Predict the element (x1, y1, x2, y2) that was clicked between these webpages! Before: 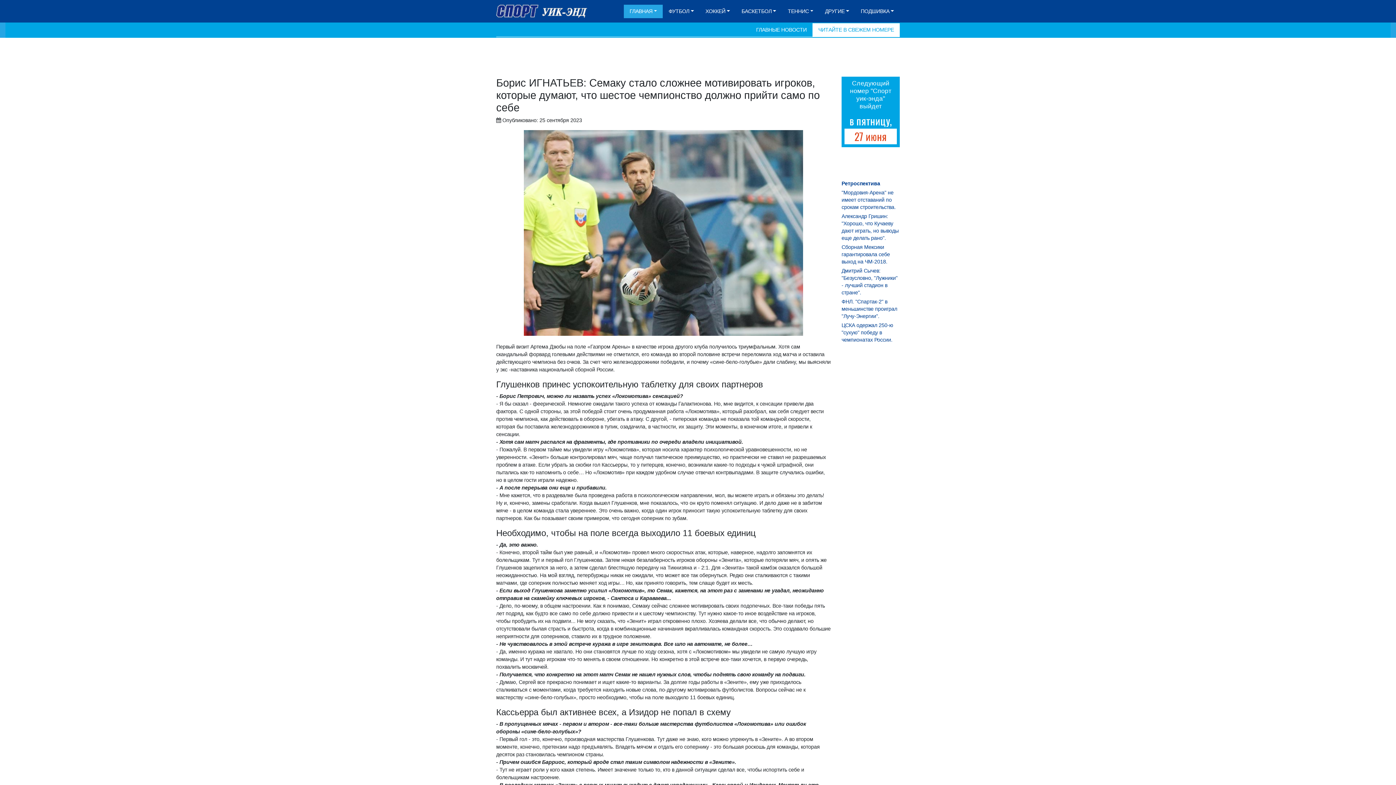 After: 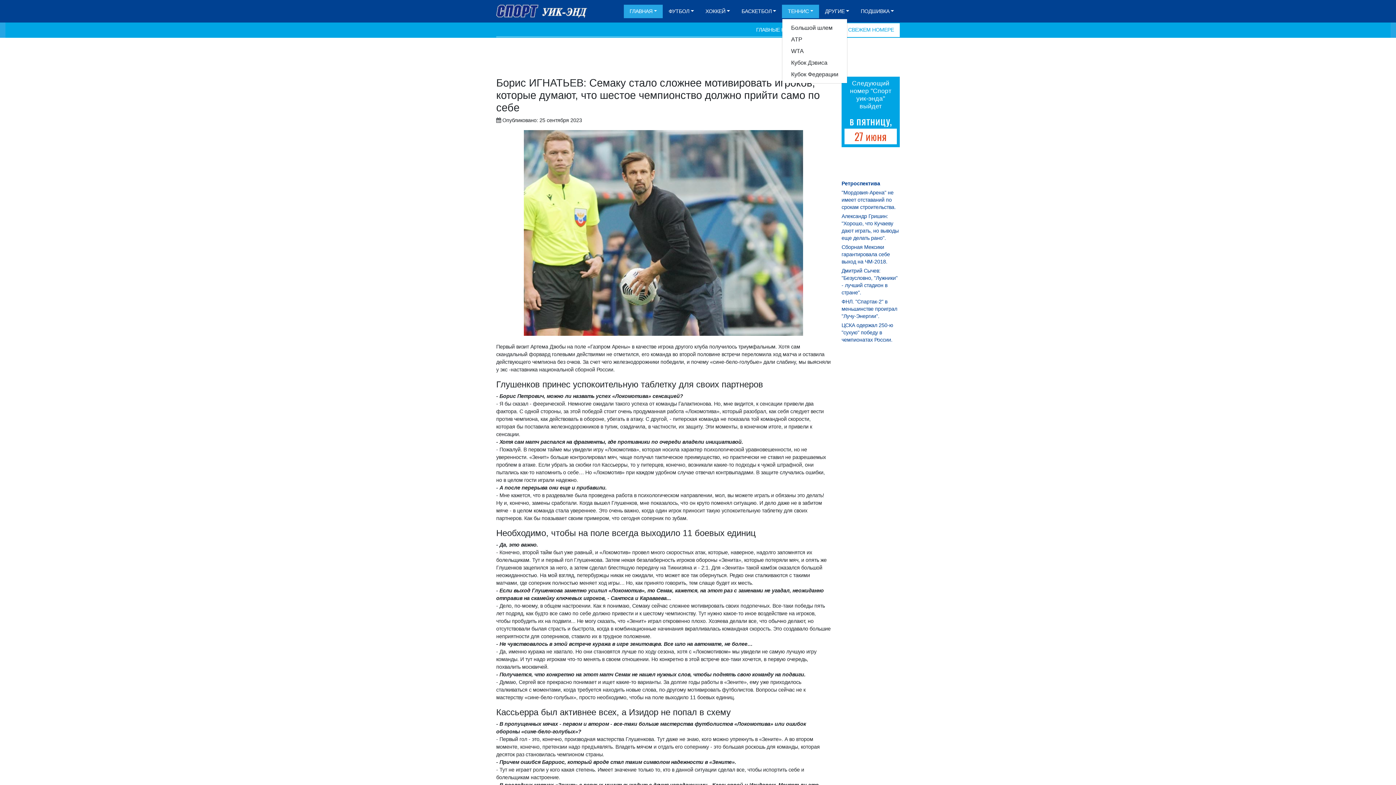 Action: label: ТЕННИС bbox: (782, 4, 819, 18)